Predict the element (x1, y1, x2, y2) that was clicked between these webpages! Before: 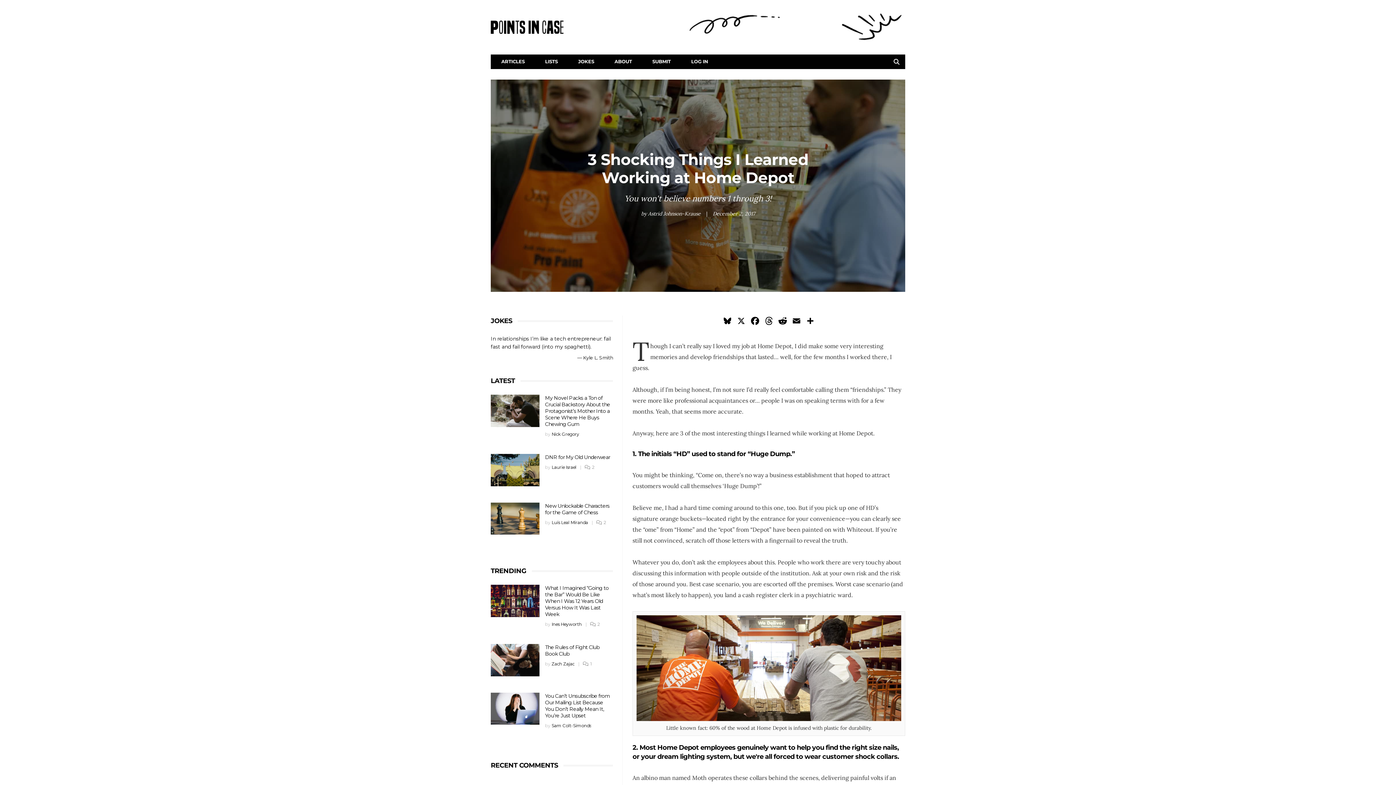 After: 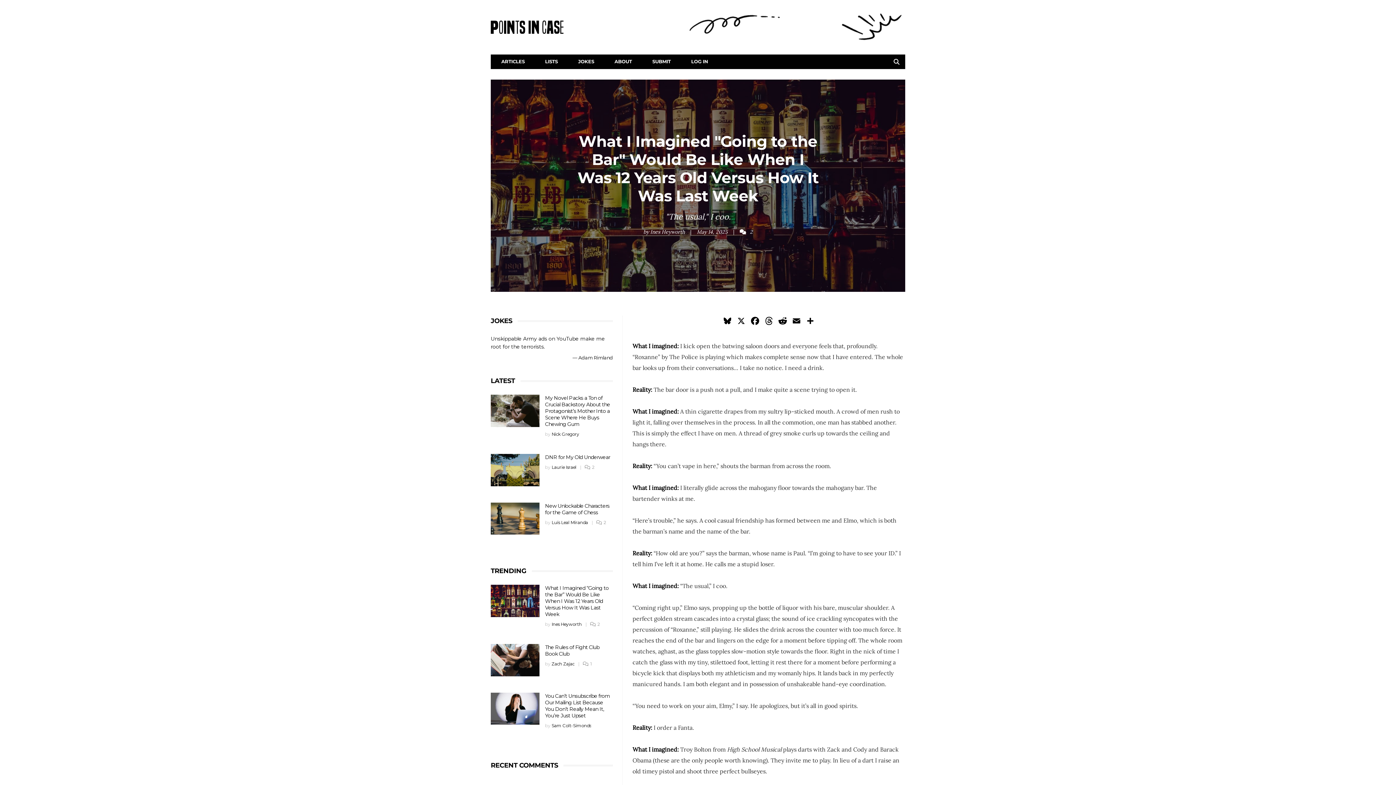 Action: label: What I Imagined “Going to the Bar” Would Be Like When I Was 12 Years Old Versus How It Was Last Week bbox: (545, 585, 608, 617)